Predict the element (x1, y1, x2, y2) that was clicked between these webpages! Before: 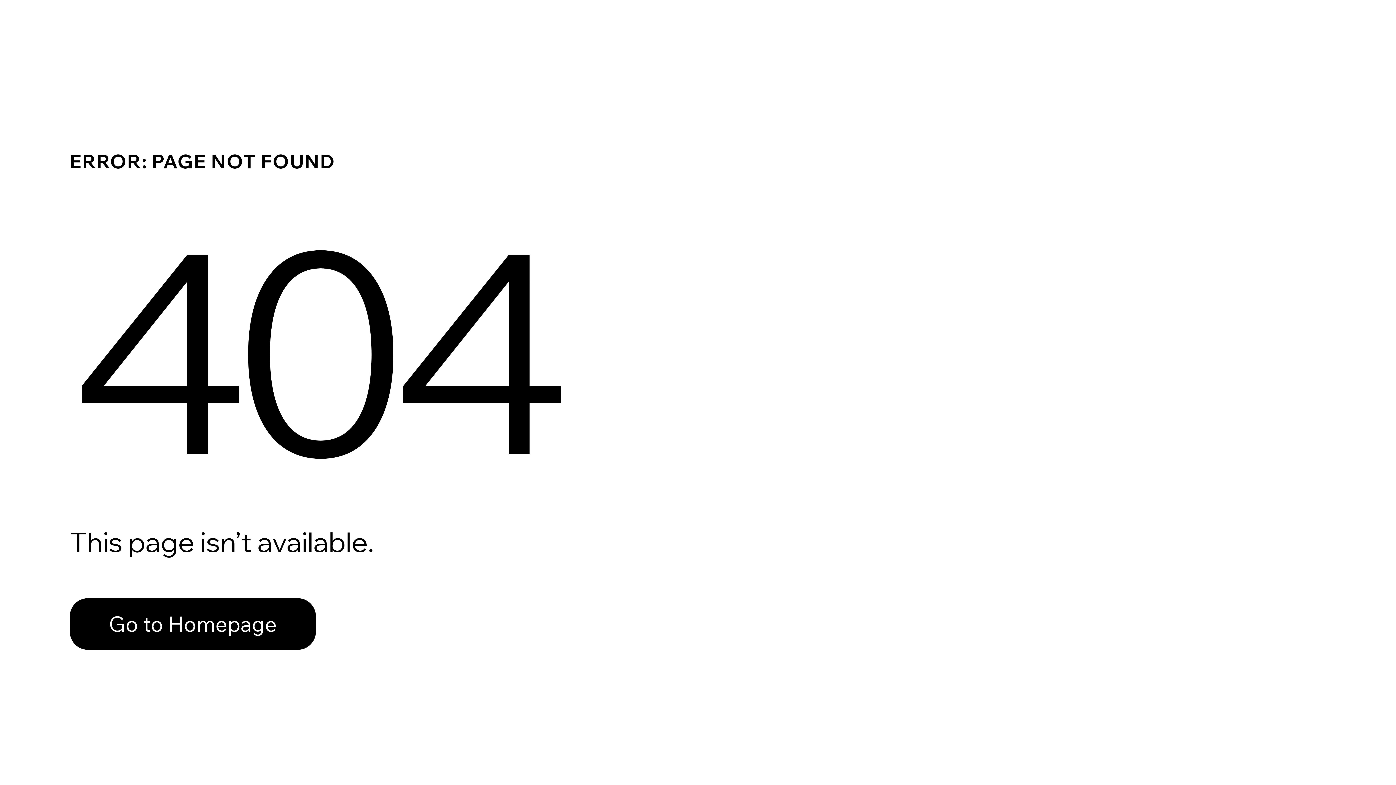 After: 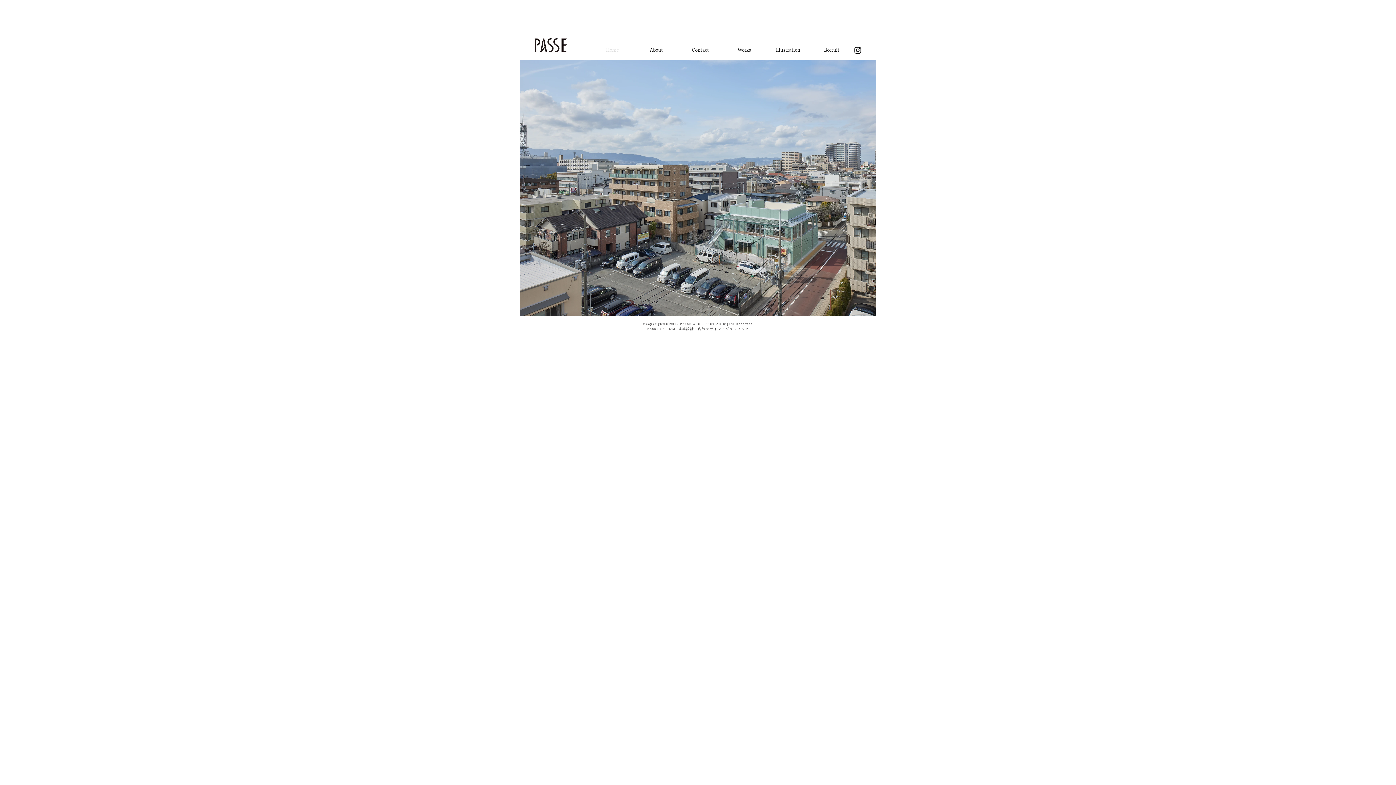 Action: bbox: (69, 598, 316, 650) label: Go to Homepage